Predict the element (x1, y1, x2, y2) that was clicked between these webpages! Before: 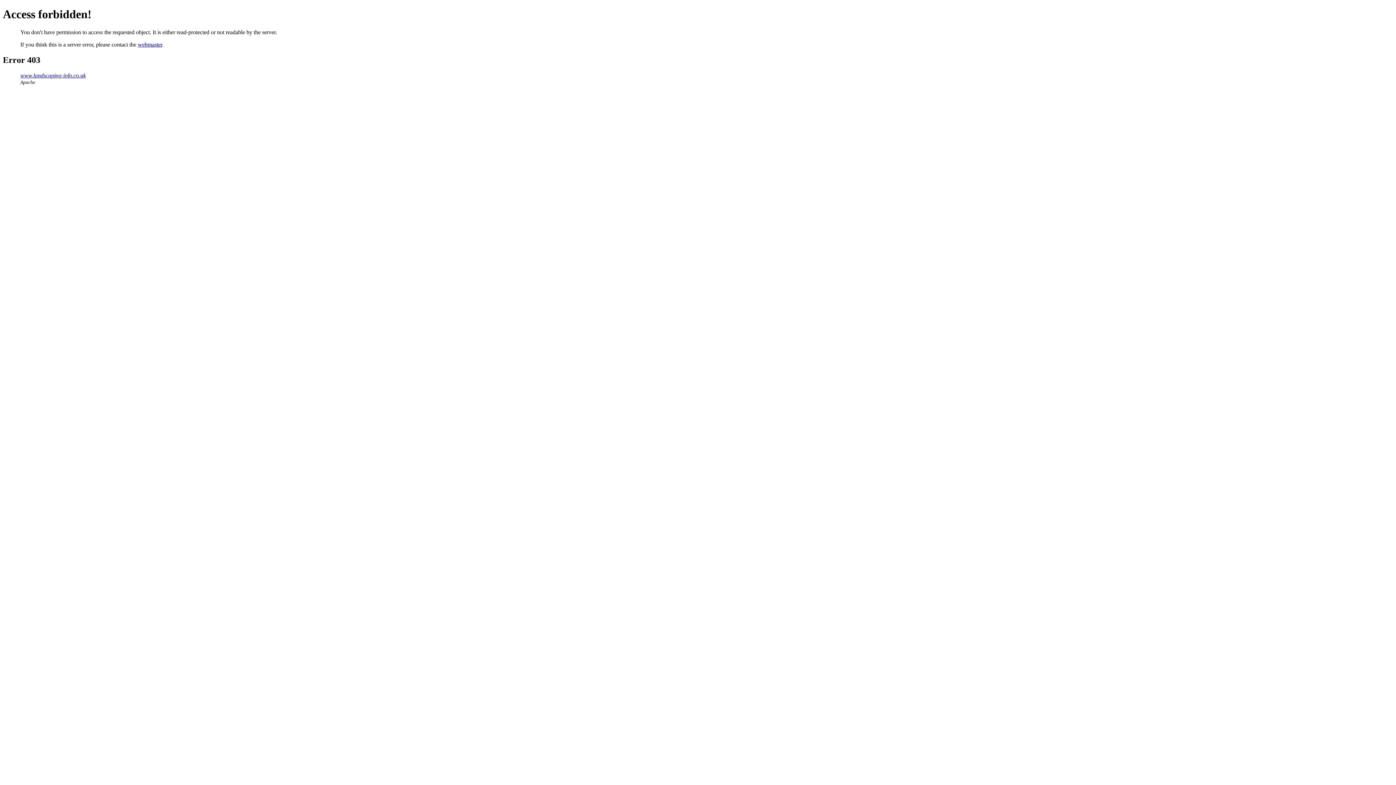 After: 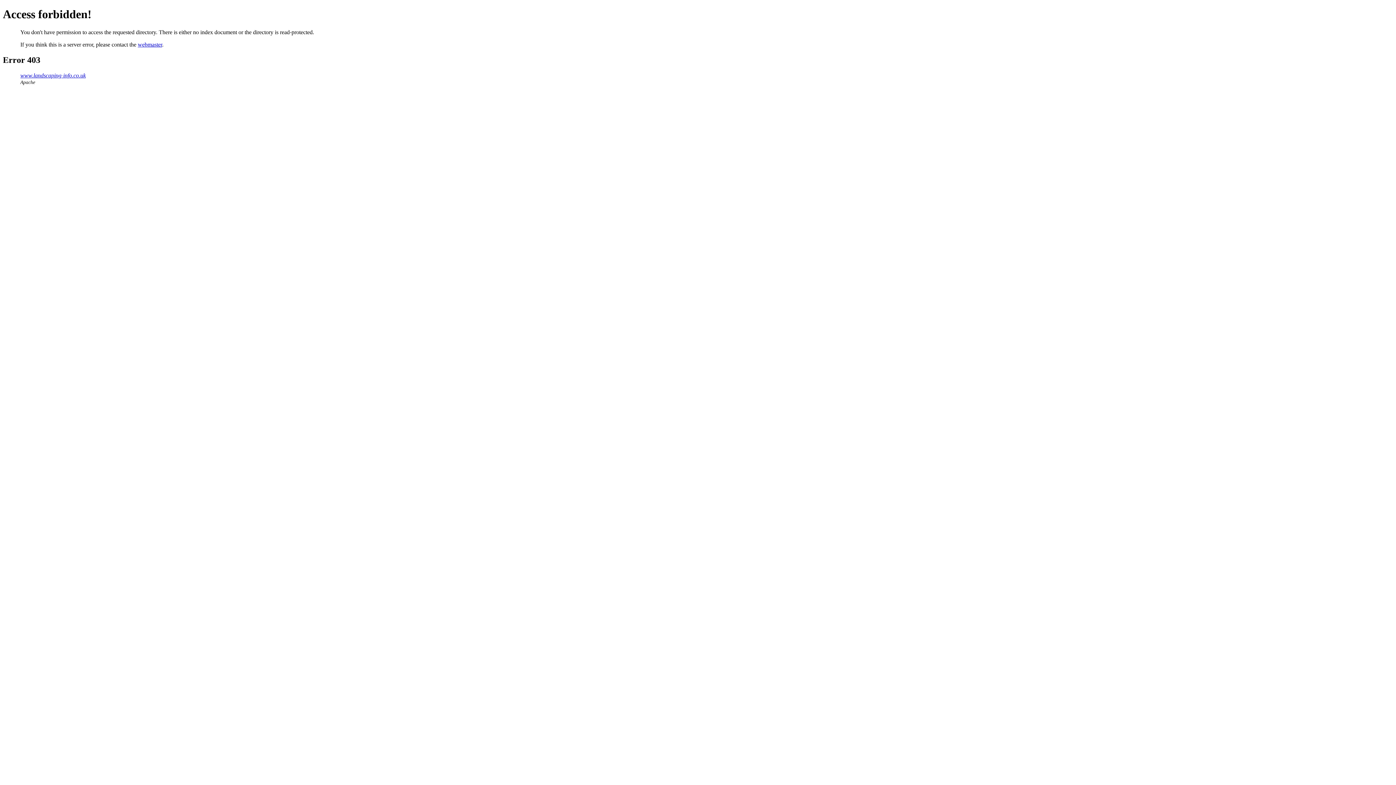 Action: bbox: (20, 72, 85, 78) label: www.landscaping-info.co.uk